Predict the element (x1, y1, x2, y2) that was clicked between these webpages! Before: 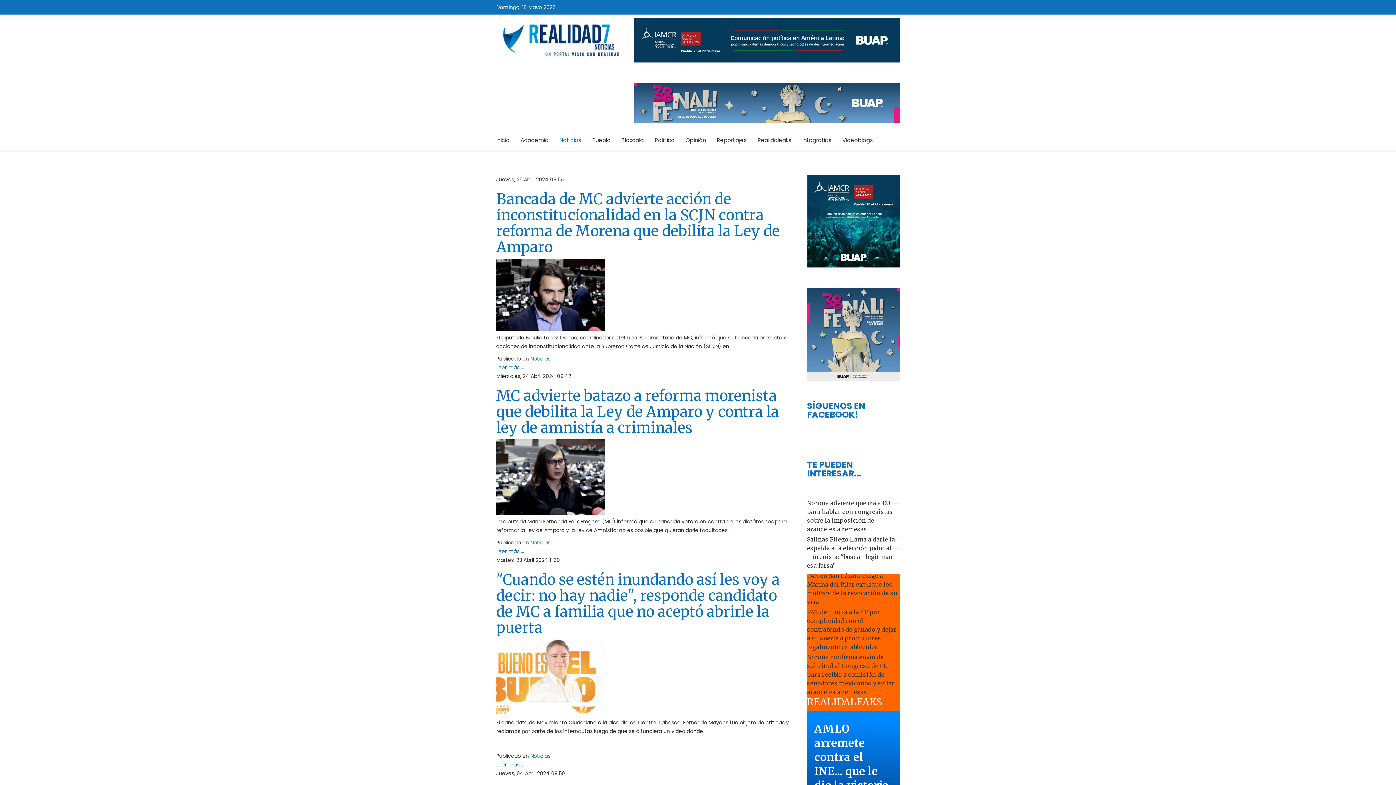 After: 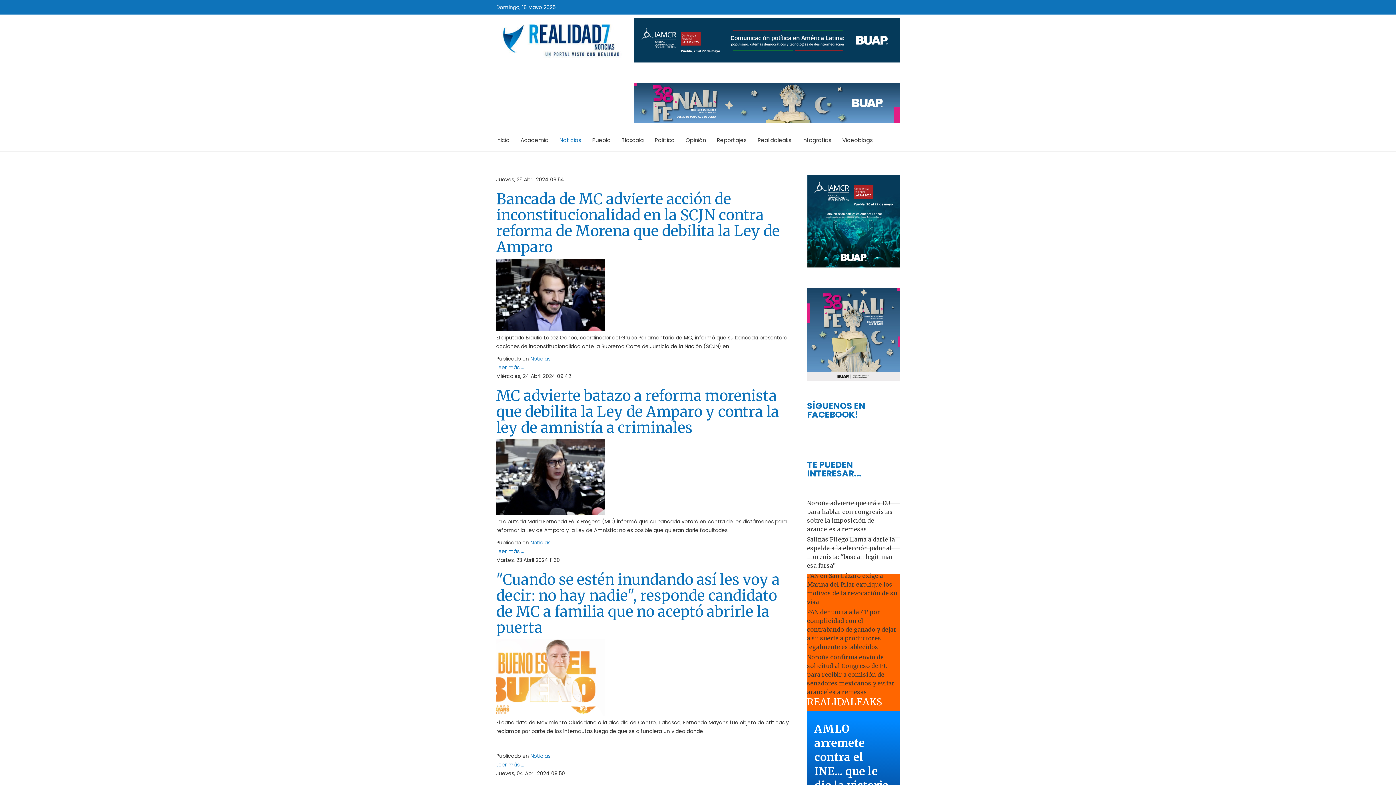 Action: bbox: (807, 288, 900, 381)